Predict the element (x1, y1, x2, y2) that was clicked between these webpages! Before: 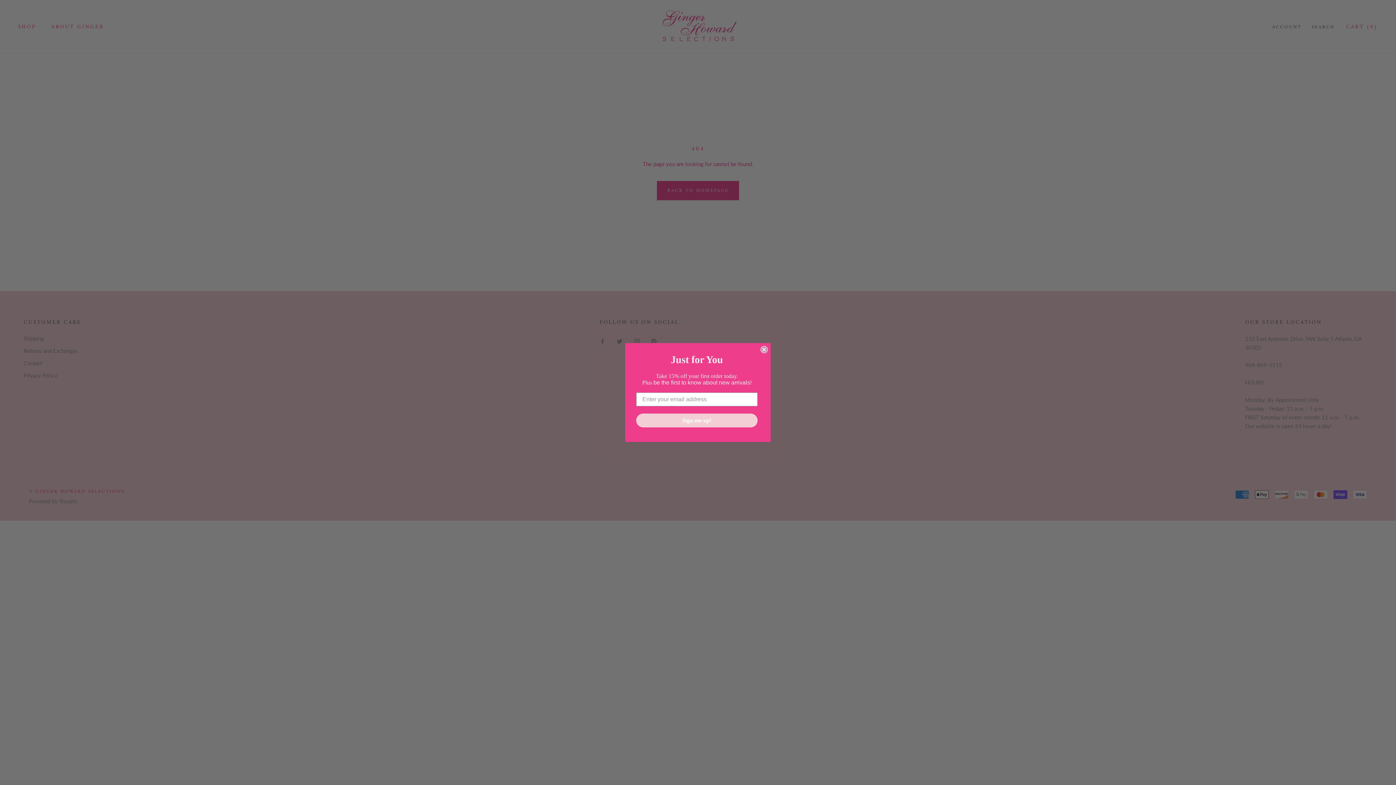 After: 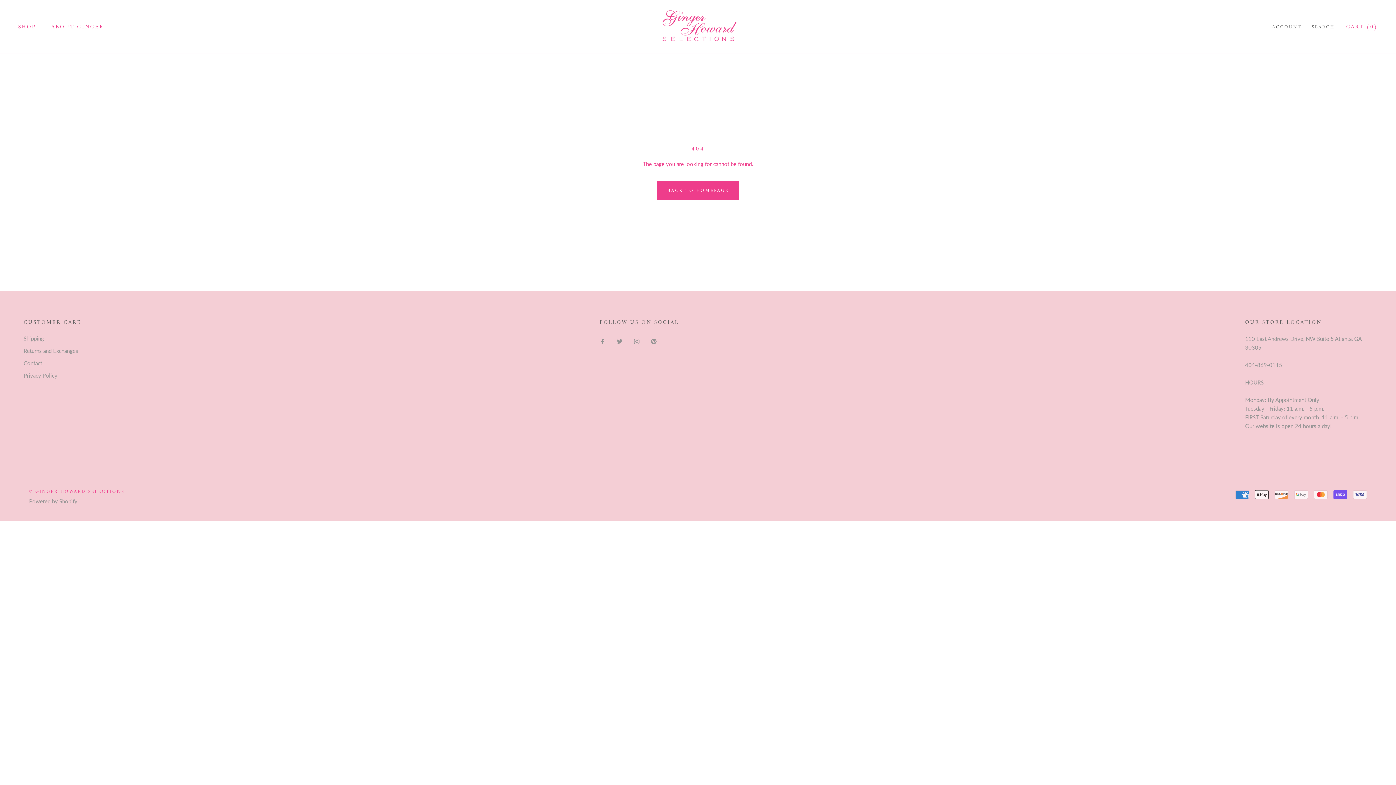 Action: bbox: (760, 346, 768, 353) label: Close dialog